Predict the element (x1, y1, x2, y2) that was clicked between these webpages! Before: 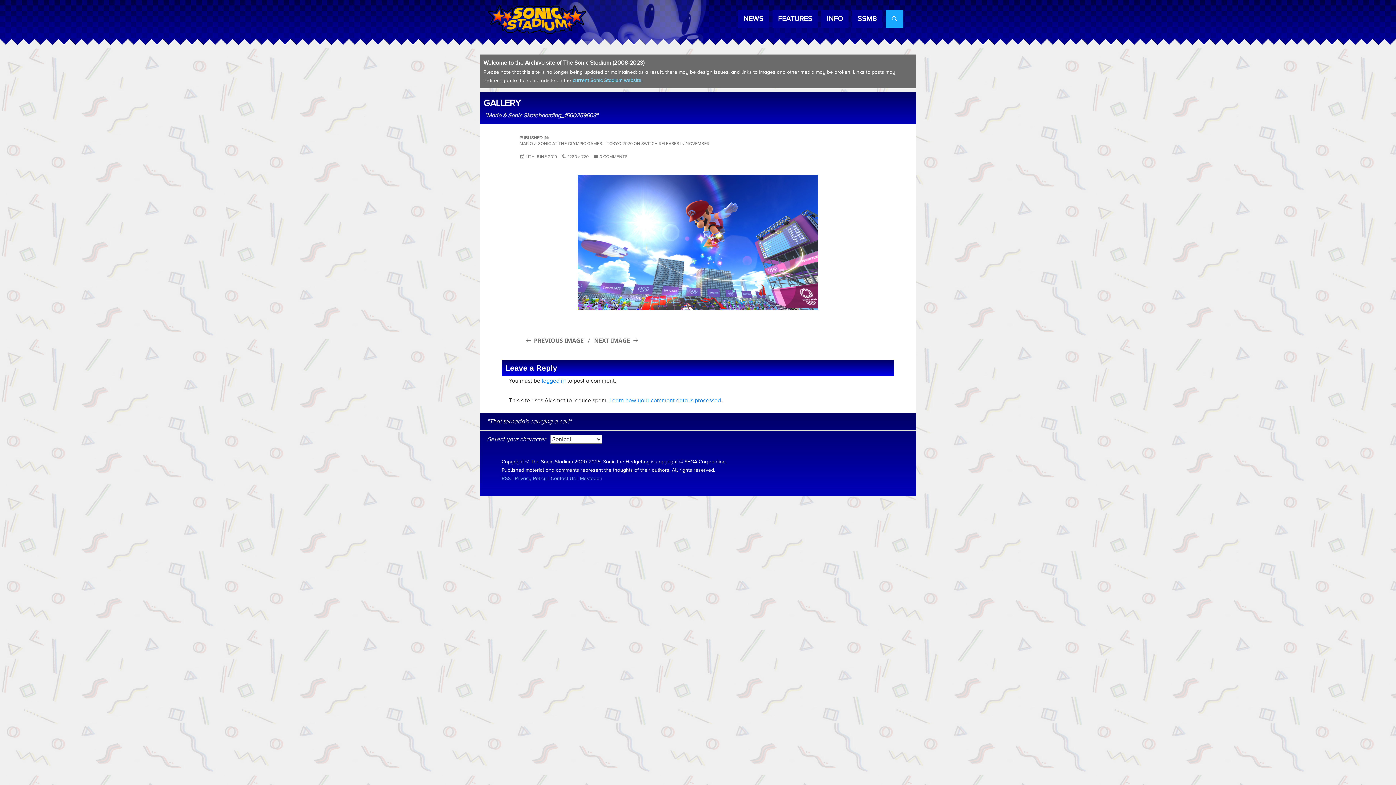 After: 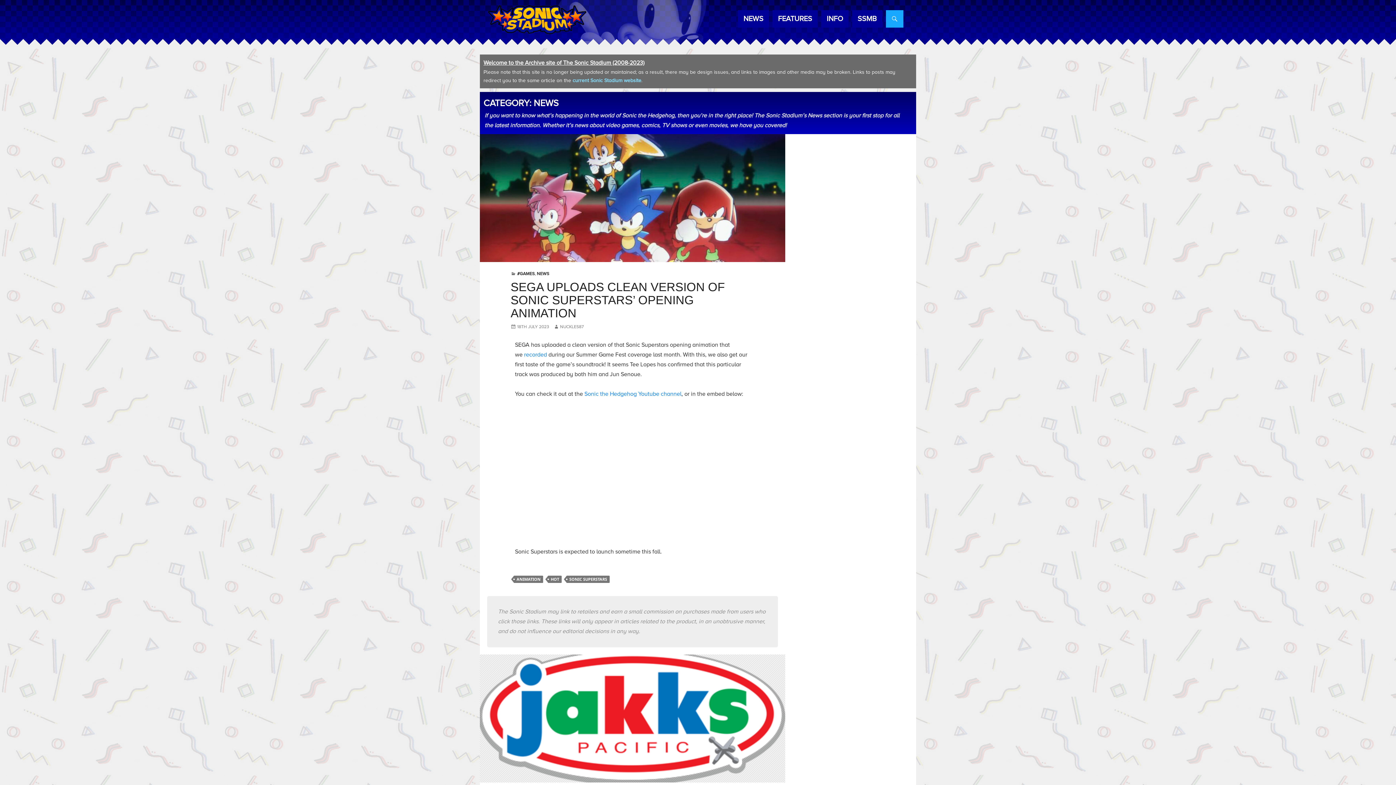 Action: label: NEWS bbox: (738, 10, 769, 27)